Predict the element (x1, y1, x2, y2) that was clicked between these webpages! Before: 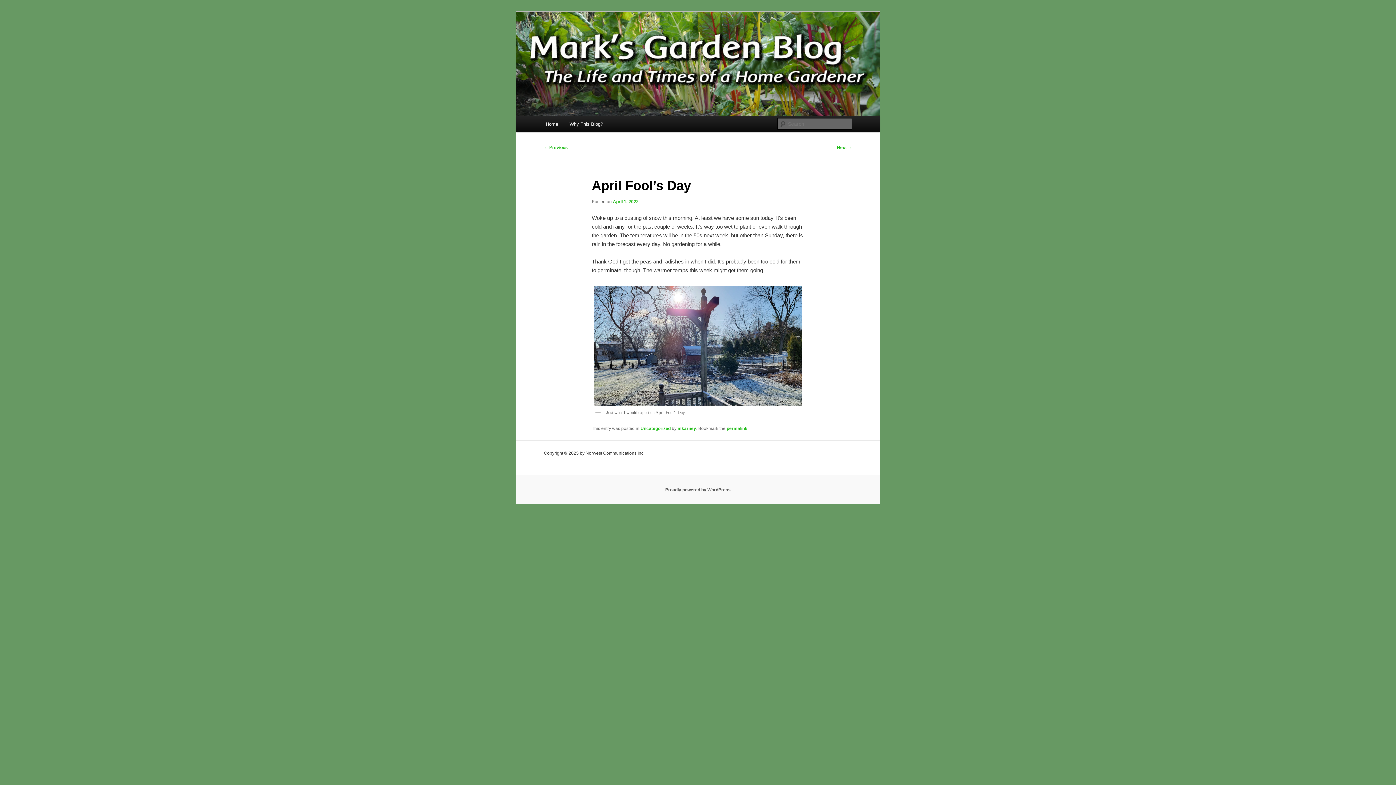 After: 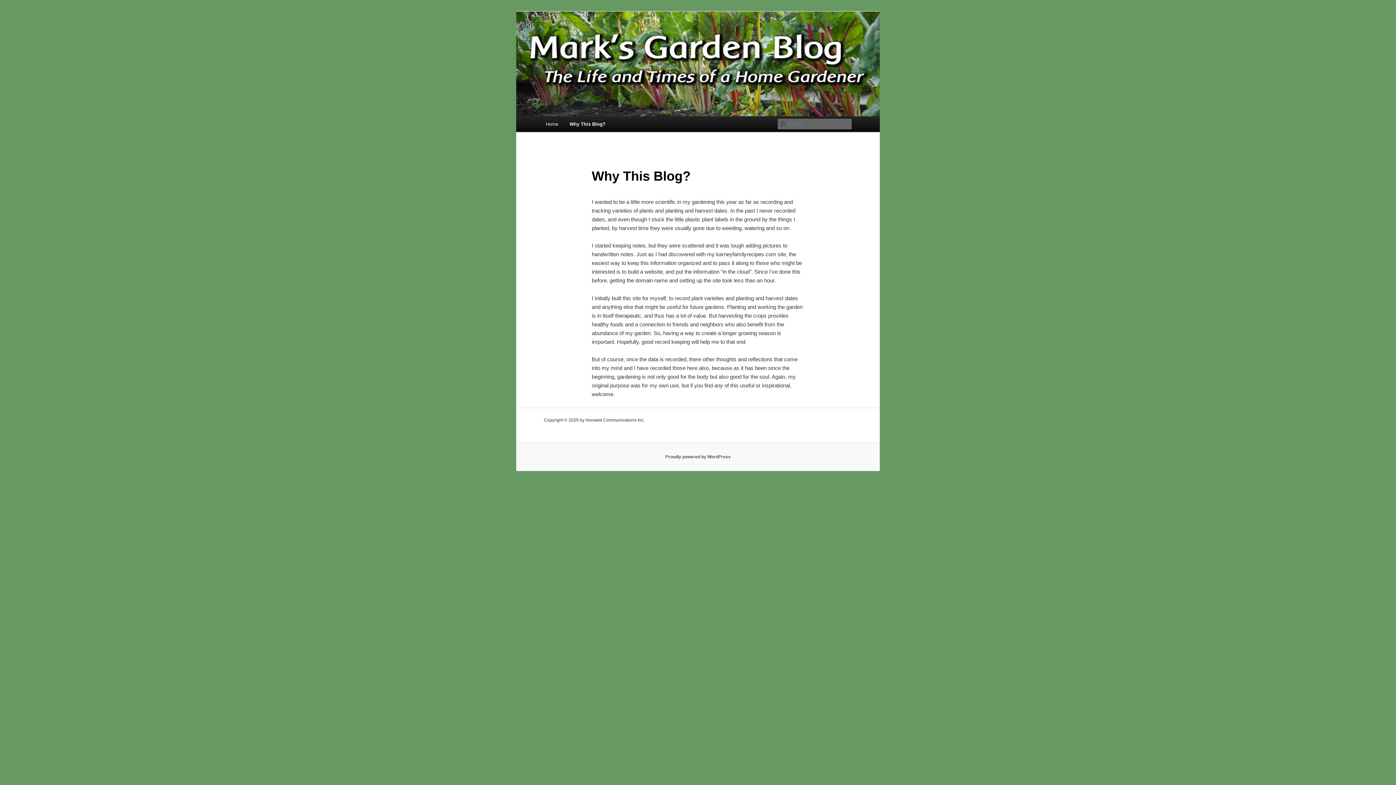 Action: label: Why This Blog? bbox: (563, 116, 608, 132)